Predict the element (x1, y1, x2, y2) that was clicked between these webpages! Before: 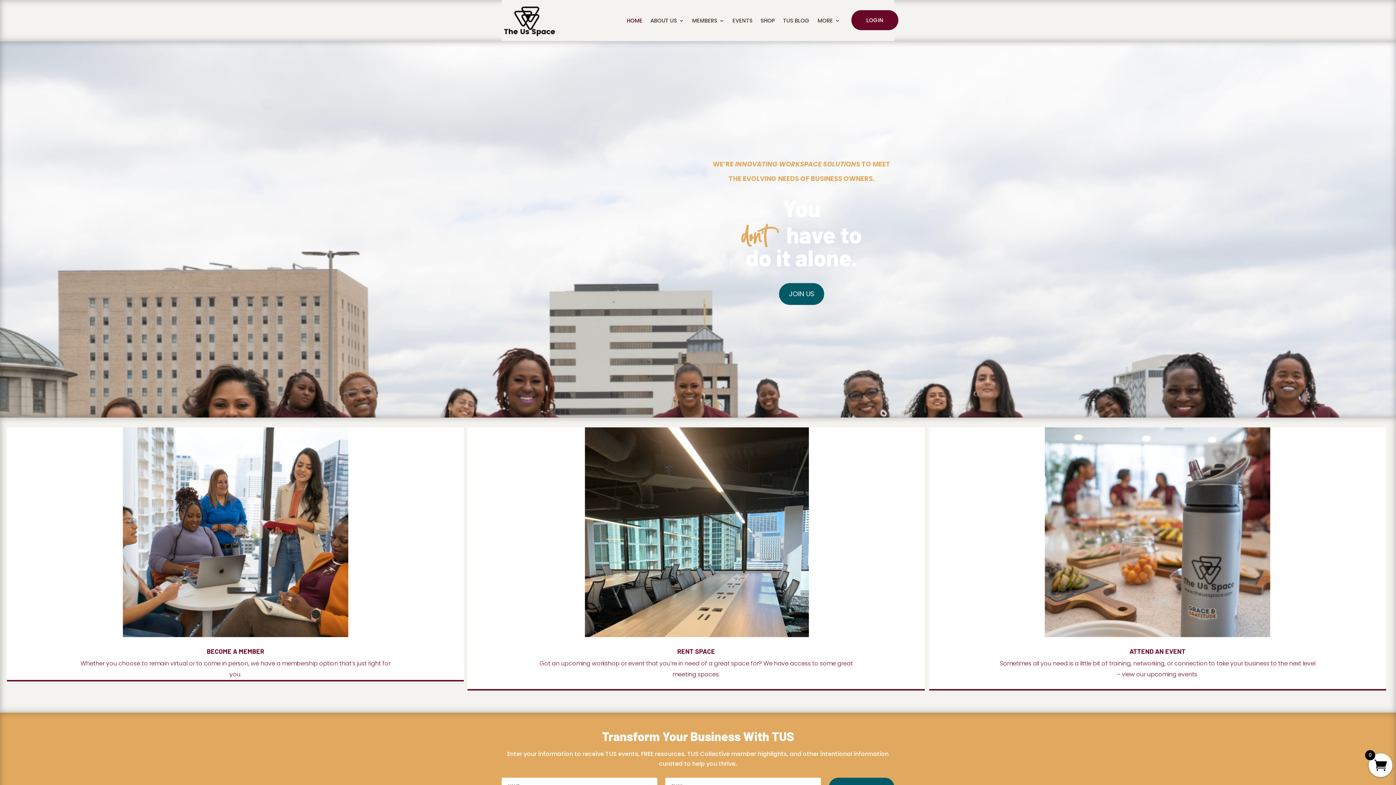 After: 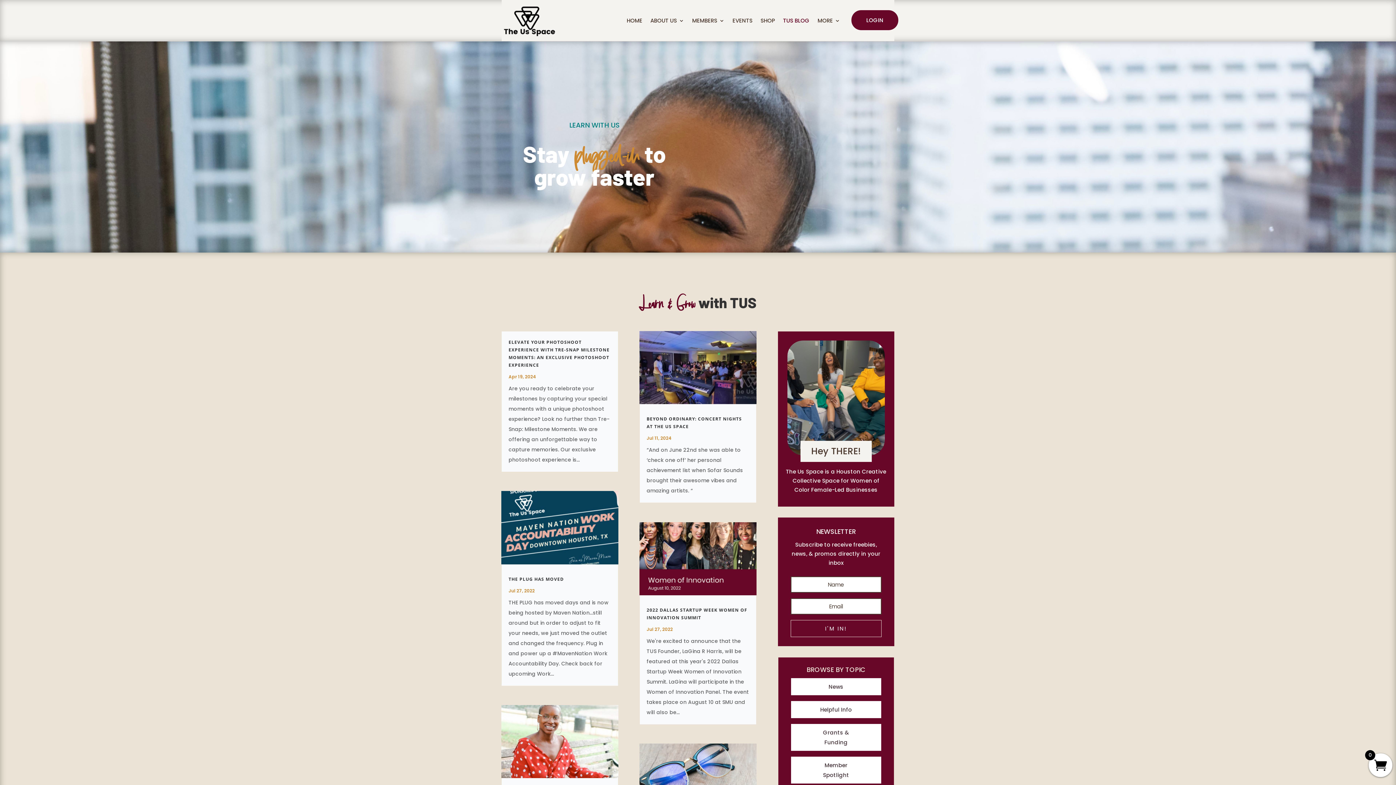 Action: bbox: (783, 3, 809, 37) label: TUS BLOG